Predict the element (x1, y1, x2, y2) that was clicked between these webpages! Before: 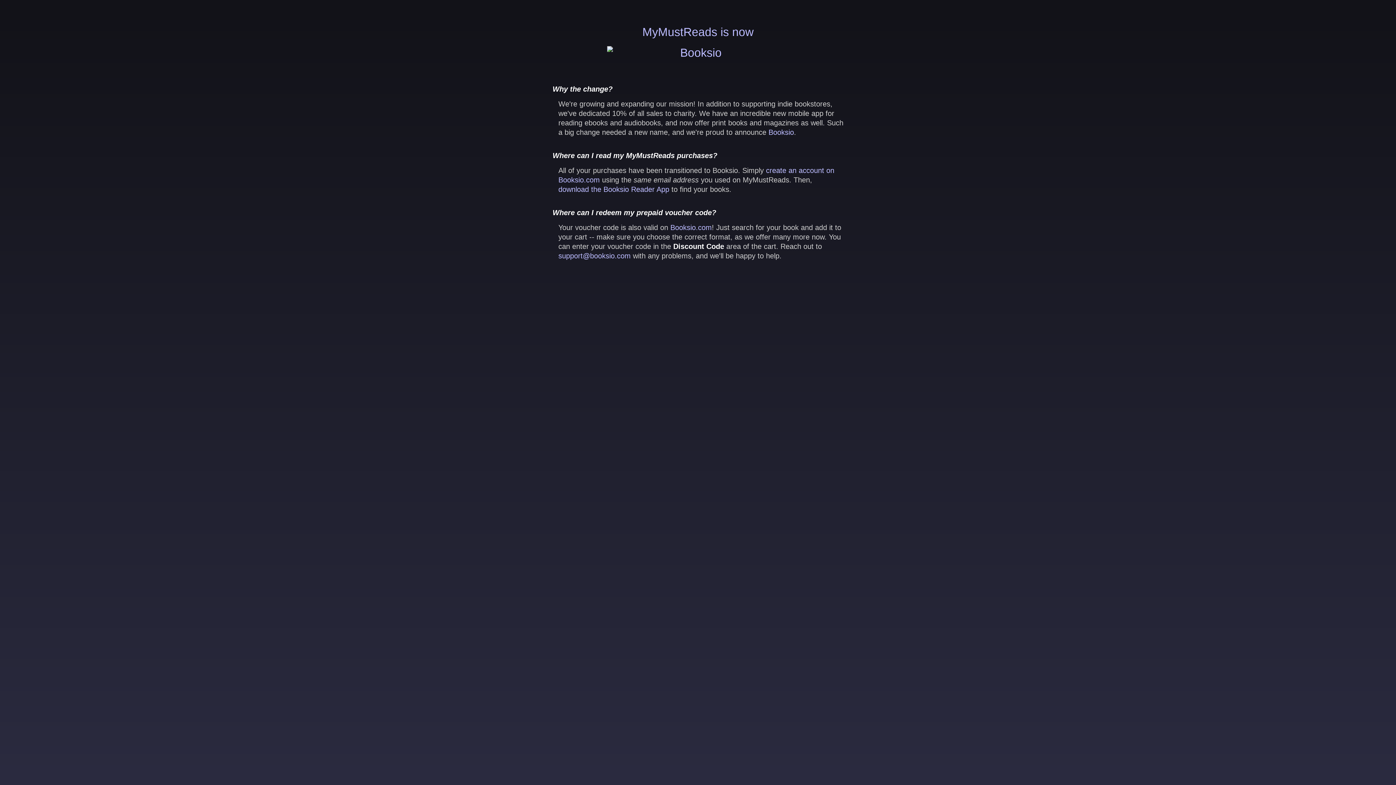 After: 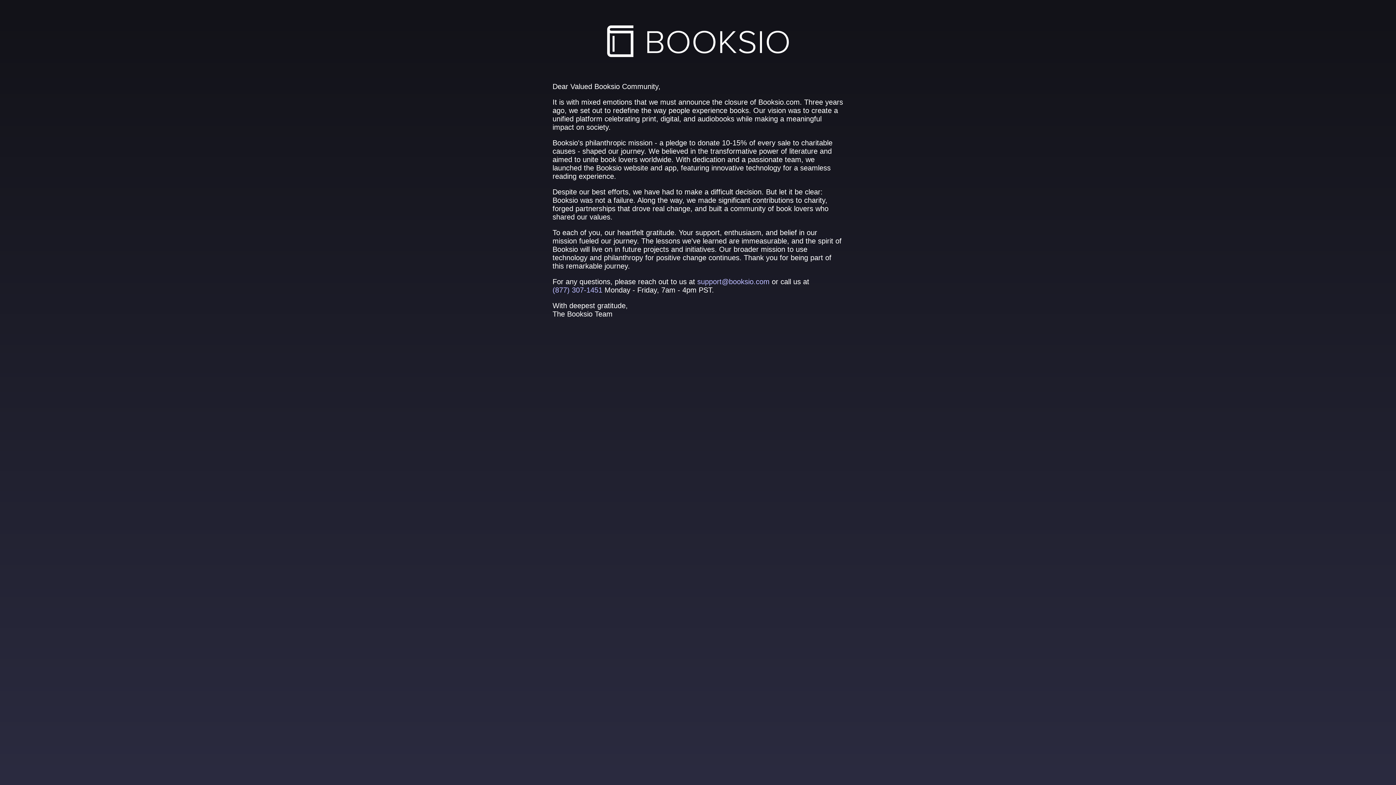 Action: label: Booksio.com bbox: (670, 223, 712, 231)